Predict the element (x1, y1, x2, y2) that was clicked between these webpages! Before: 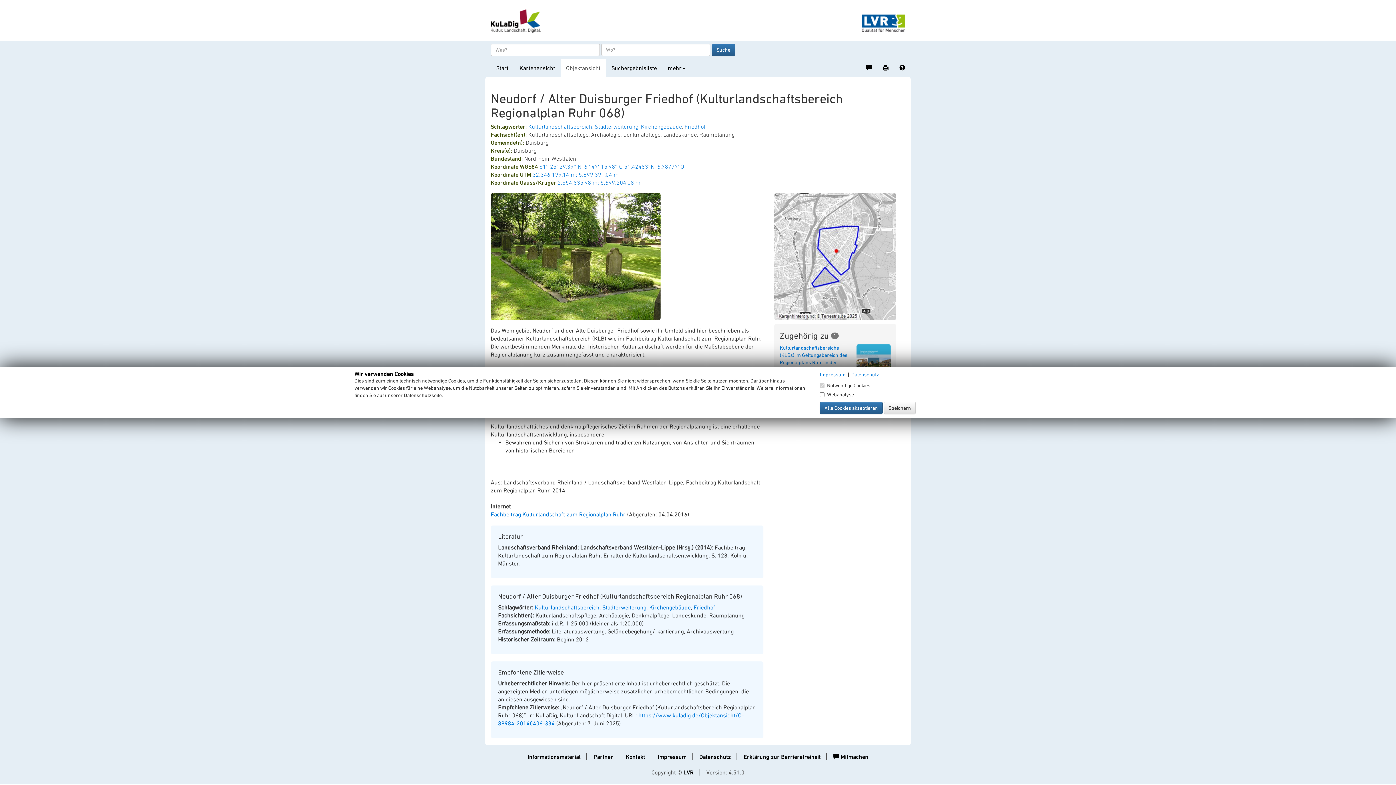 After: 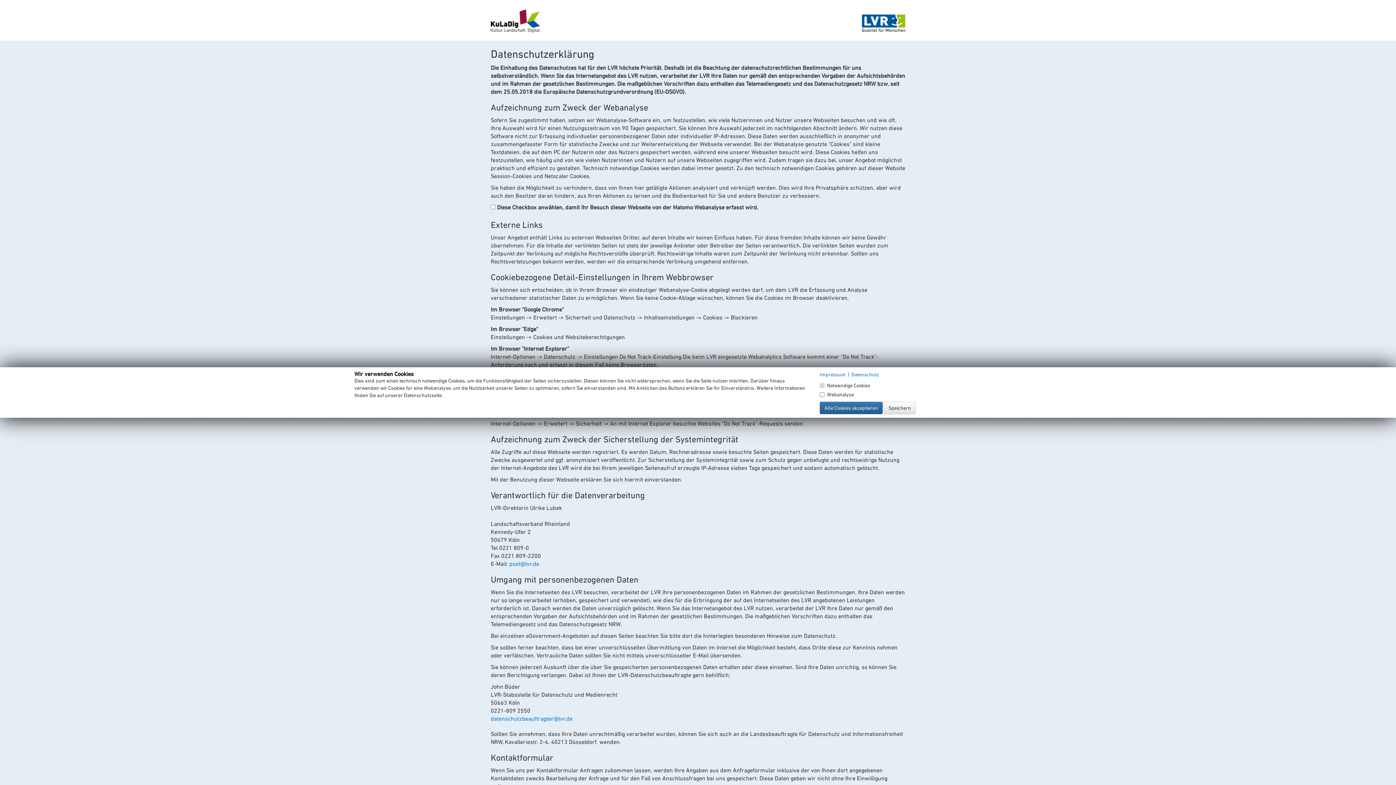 Action: bbox: (851, 371, 879, 377) label: Datenschutz